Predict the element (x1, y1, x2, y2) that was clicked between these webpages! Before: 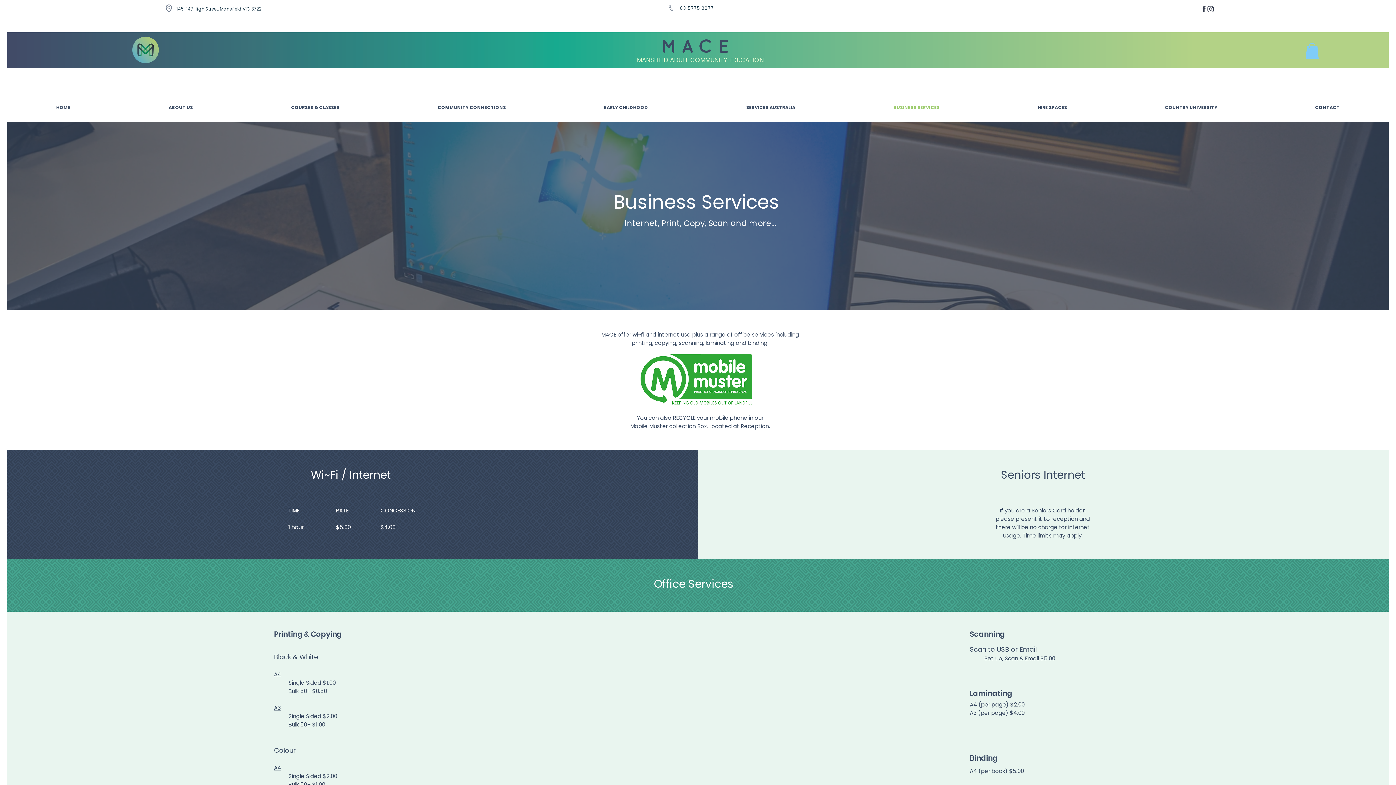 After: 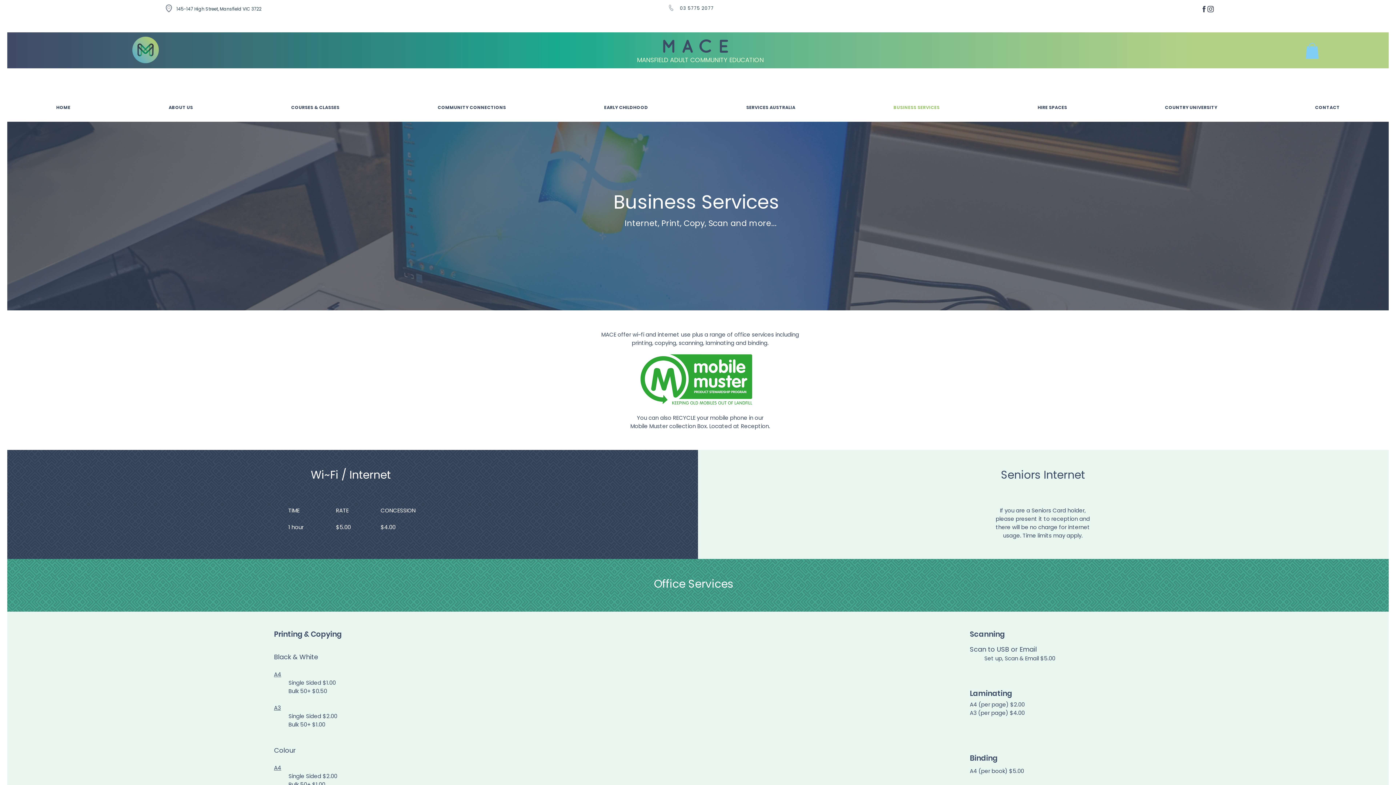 Action: bbox: (388, 100, 555, 114) label: COMMUNITY CONNECTIONS